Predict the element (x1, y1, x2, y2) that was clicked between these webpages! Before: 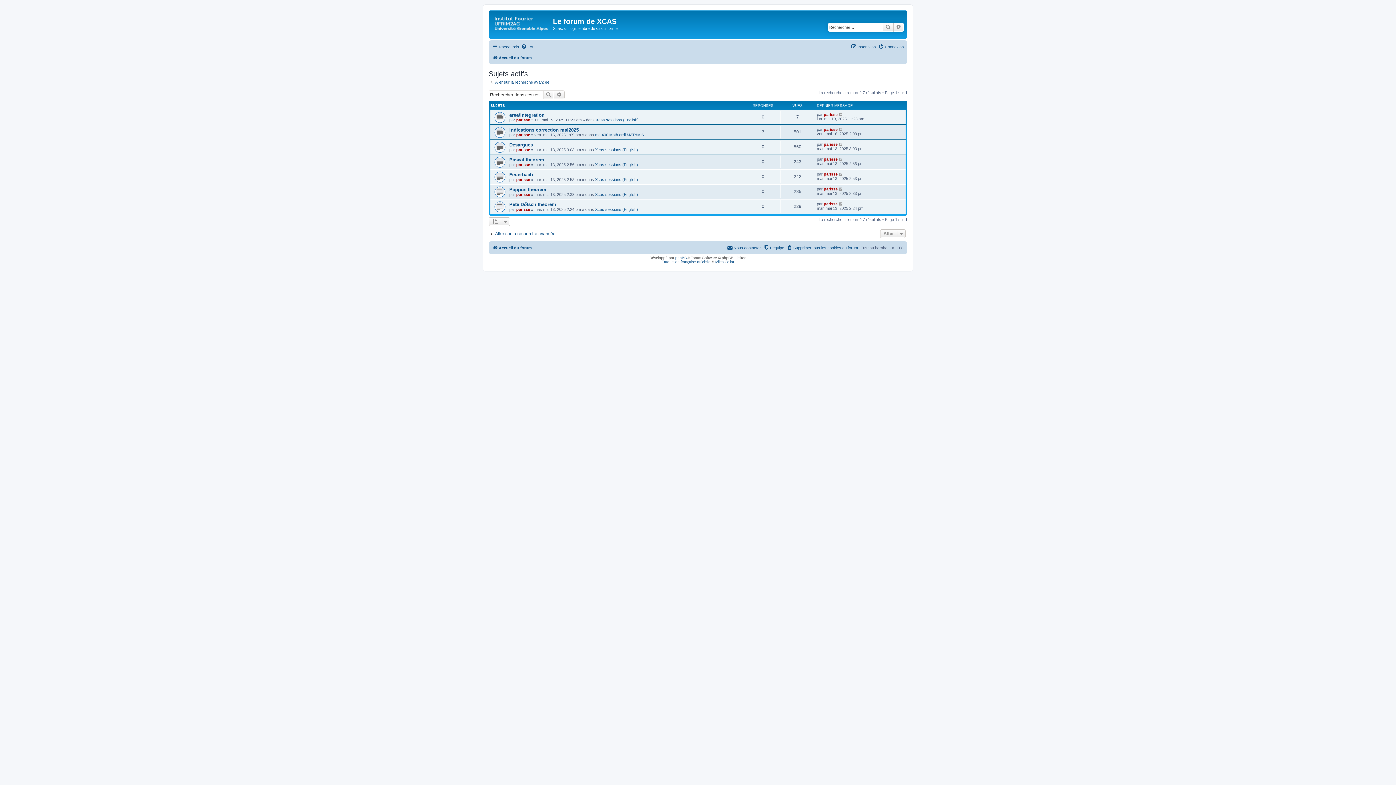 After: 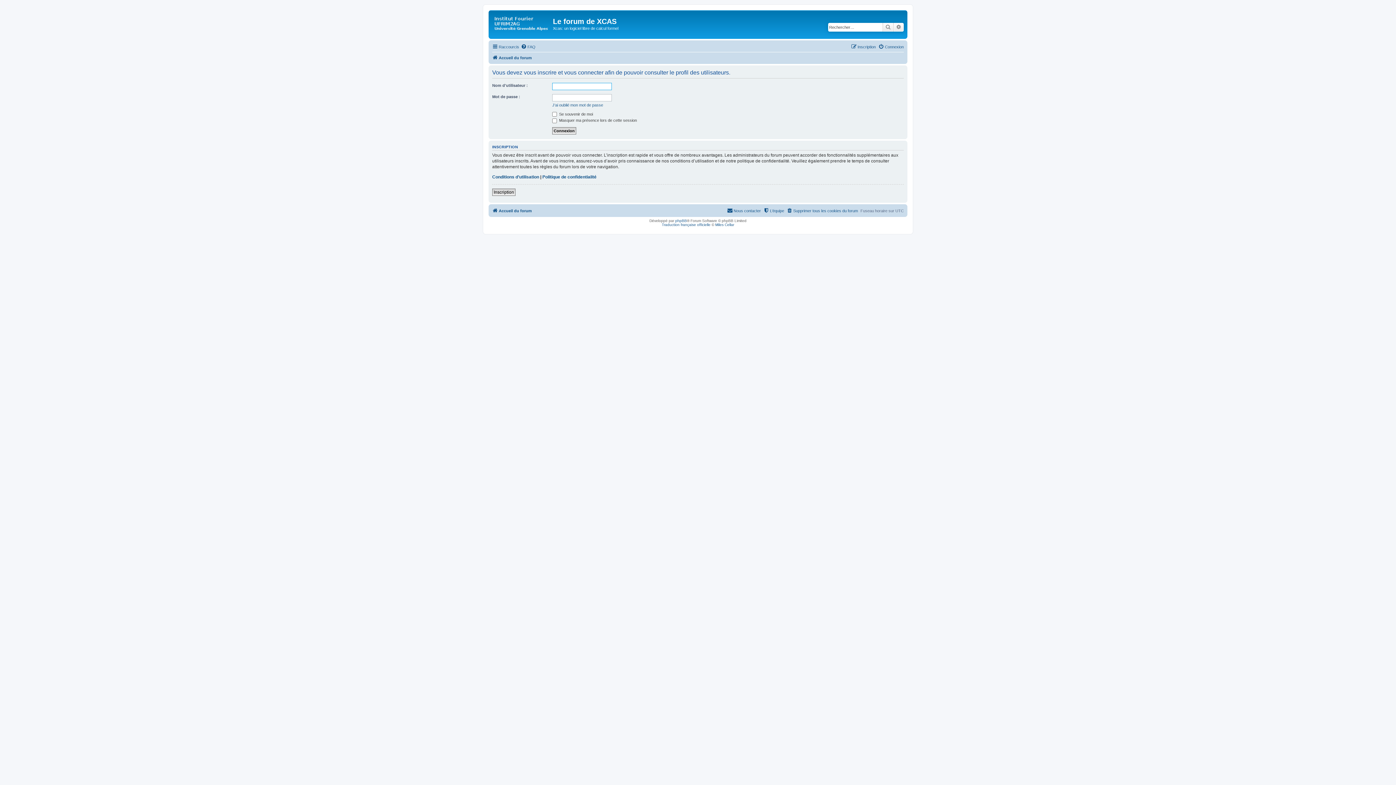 Action: label: parisse bbox: (824, 172, 837, 176)